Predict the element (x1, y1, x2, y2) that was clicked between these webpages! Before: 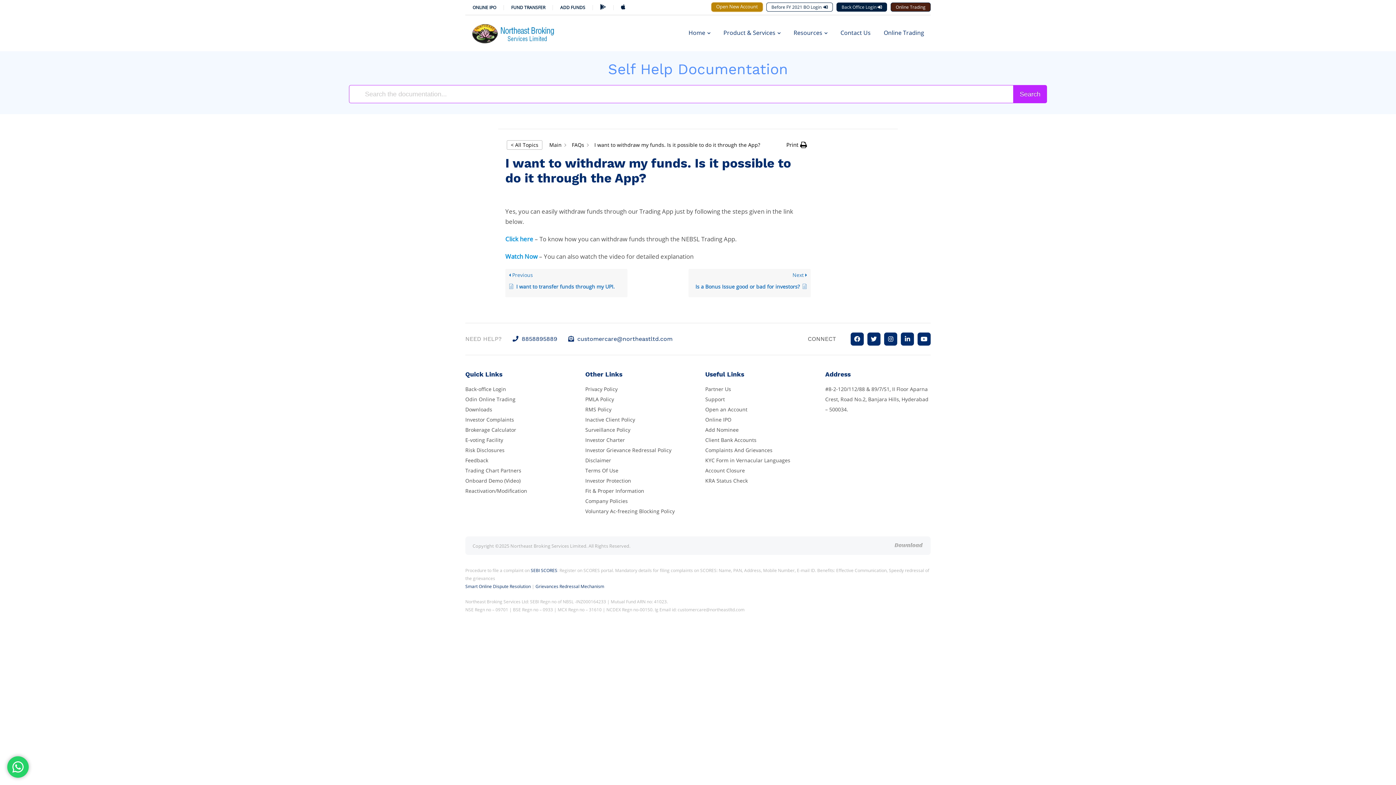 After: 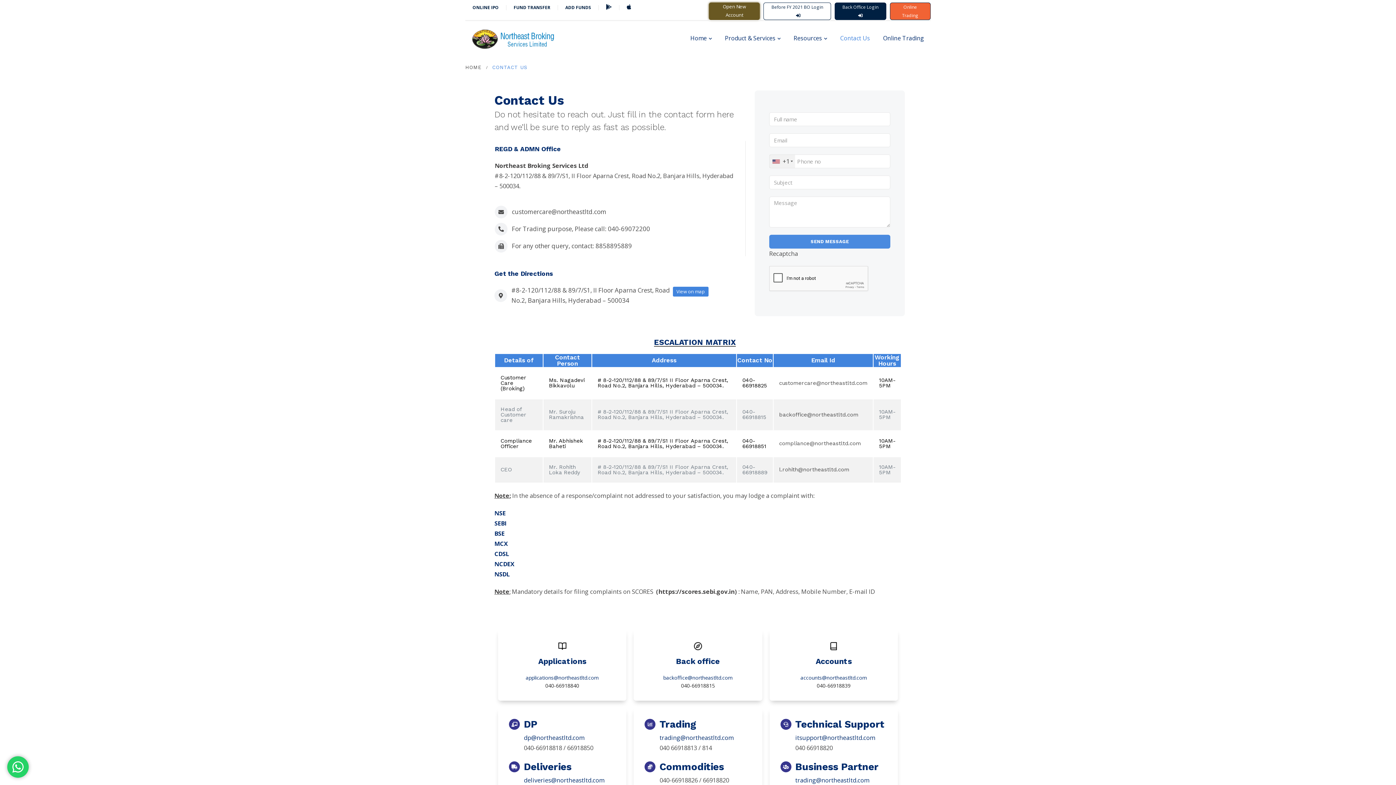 Action: label: Support bbox: (705, 396, 725, 402)